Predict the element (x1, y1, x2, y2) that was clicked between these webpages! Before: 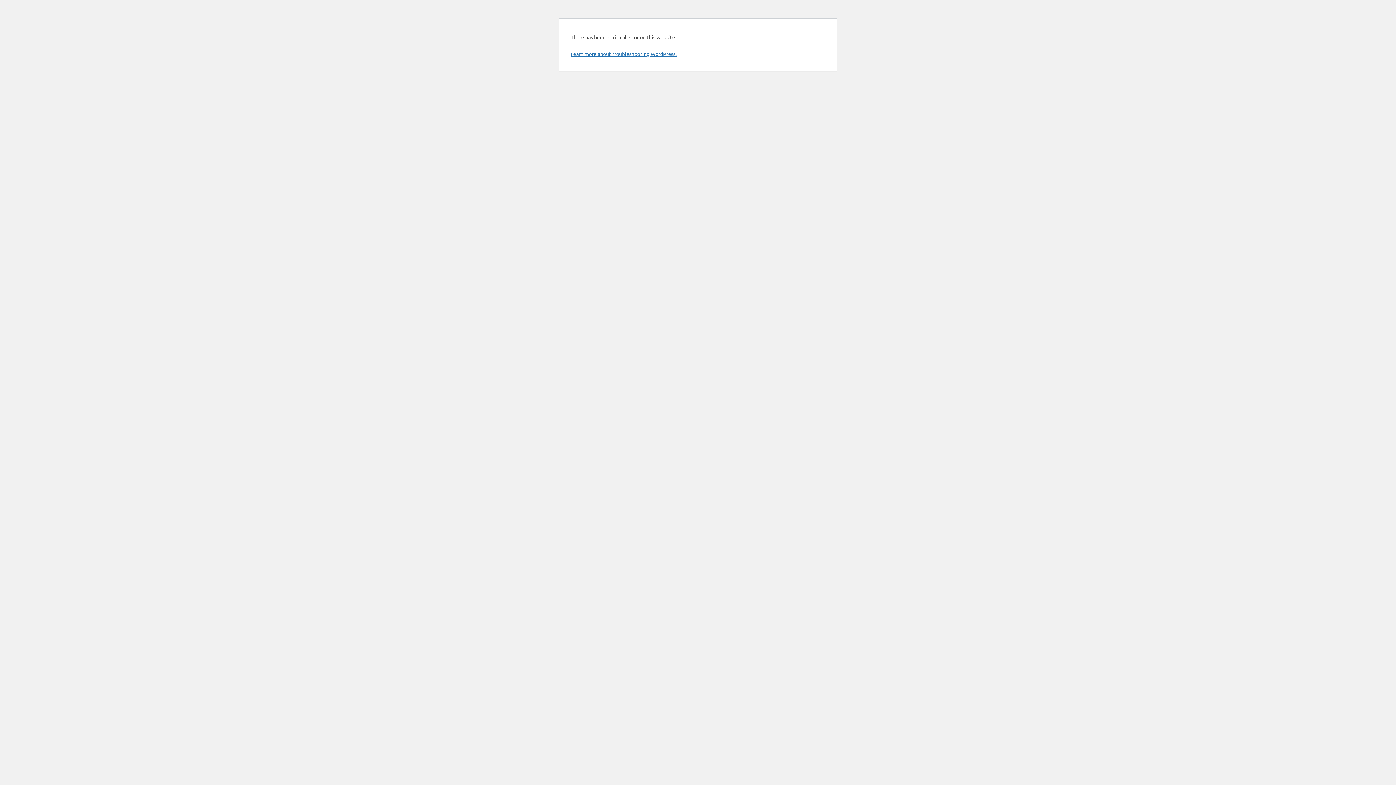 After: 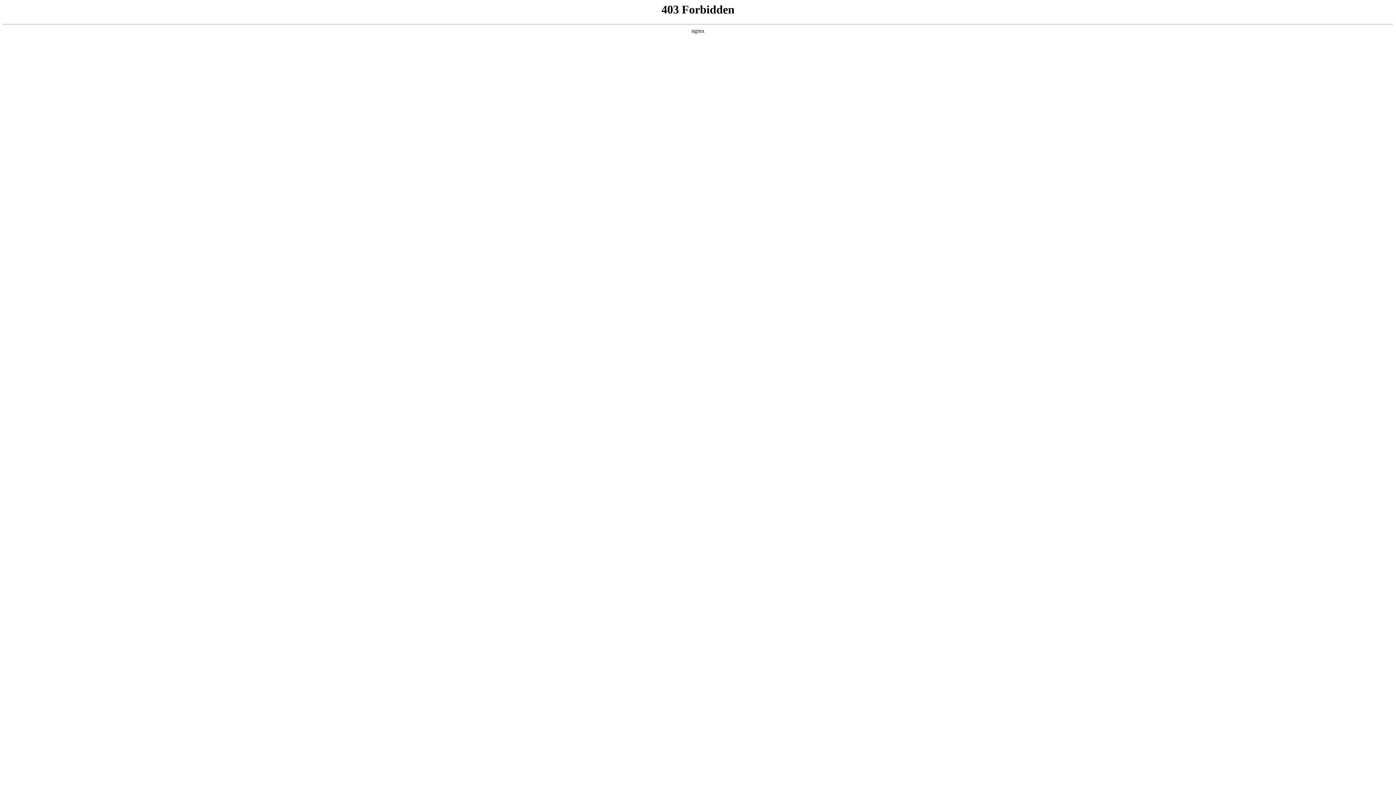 Action: bbox: (570, 50, 676, 57) label: Learn more about troubleshooting WordPress.